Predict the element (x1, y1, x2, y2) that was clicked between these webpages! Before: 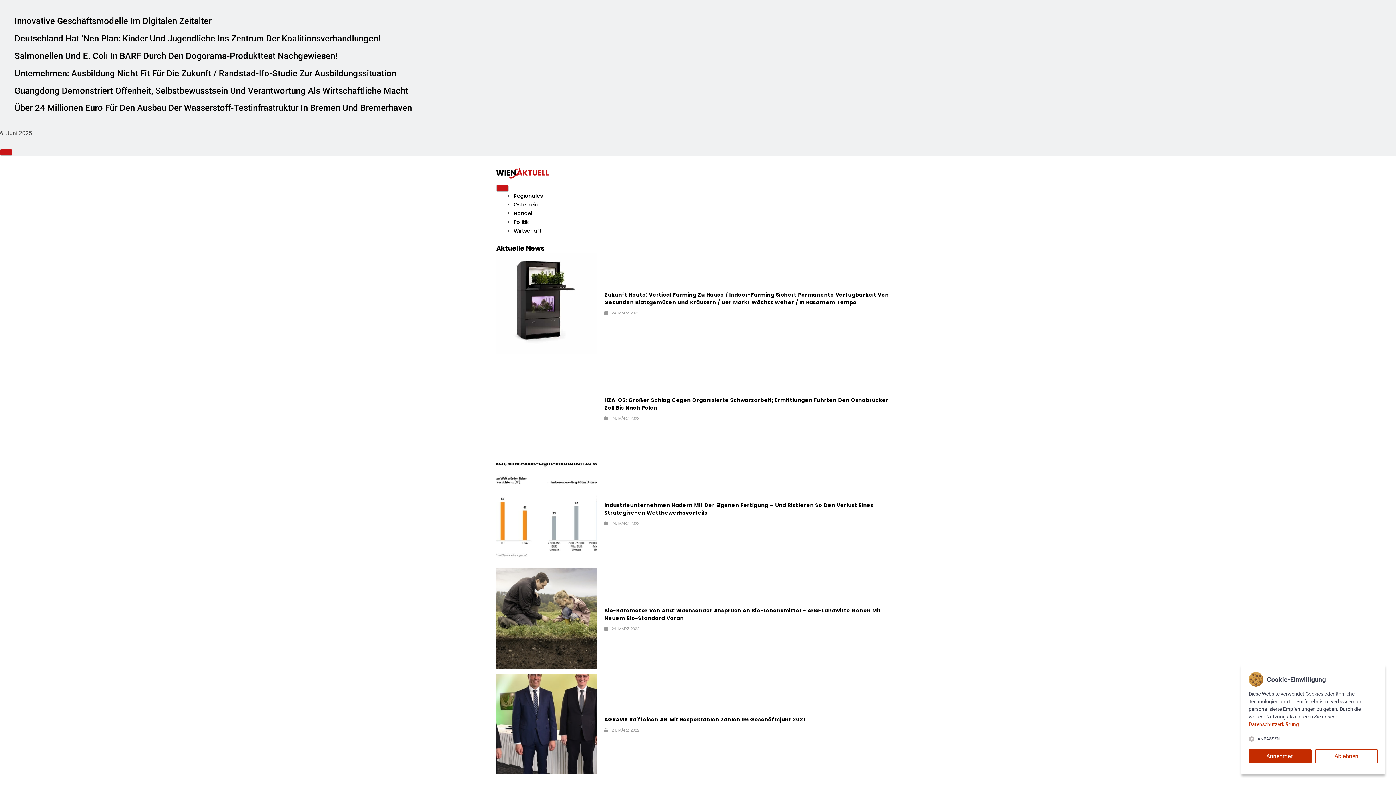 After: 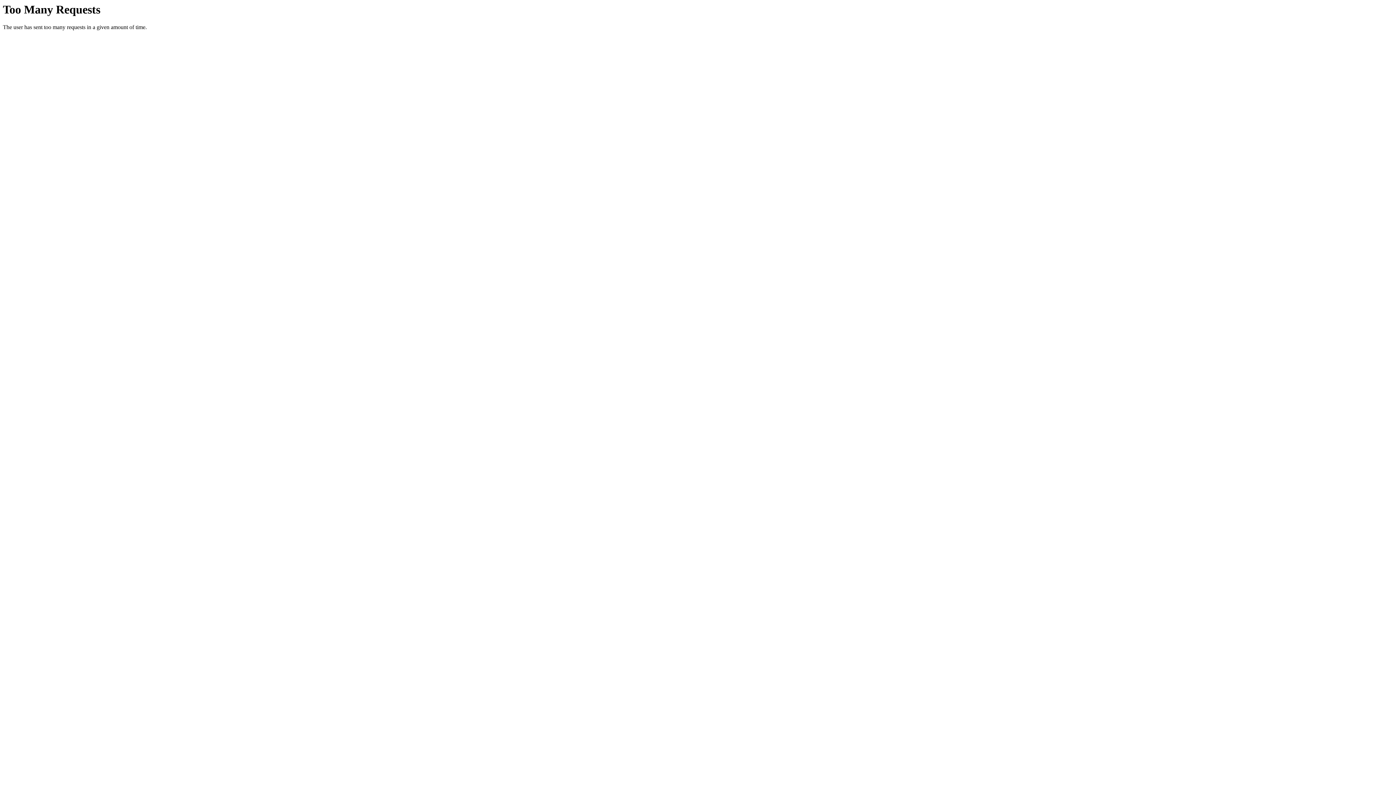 Action: bbox: (1249, 721, 1299, 728) label: Datenschutzerklärung